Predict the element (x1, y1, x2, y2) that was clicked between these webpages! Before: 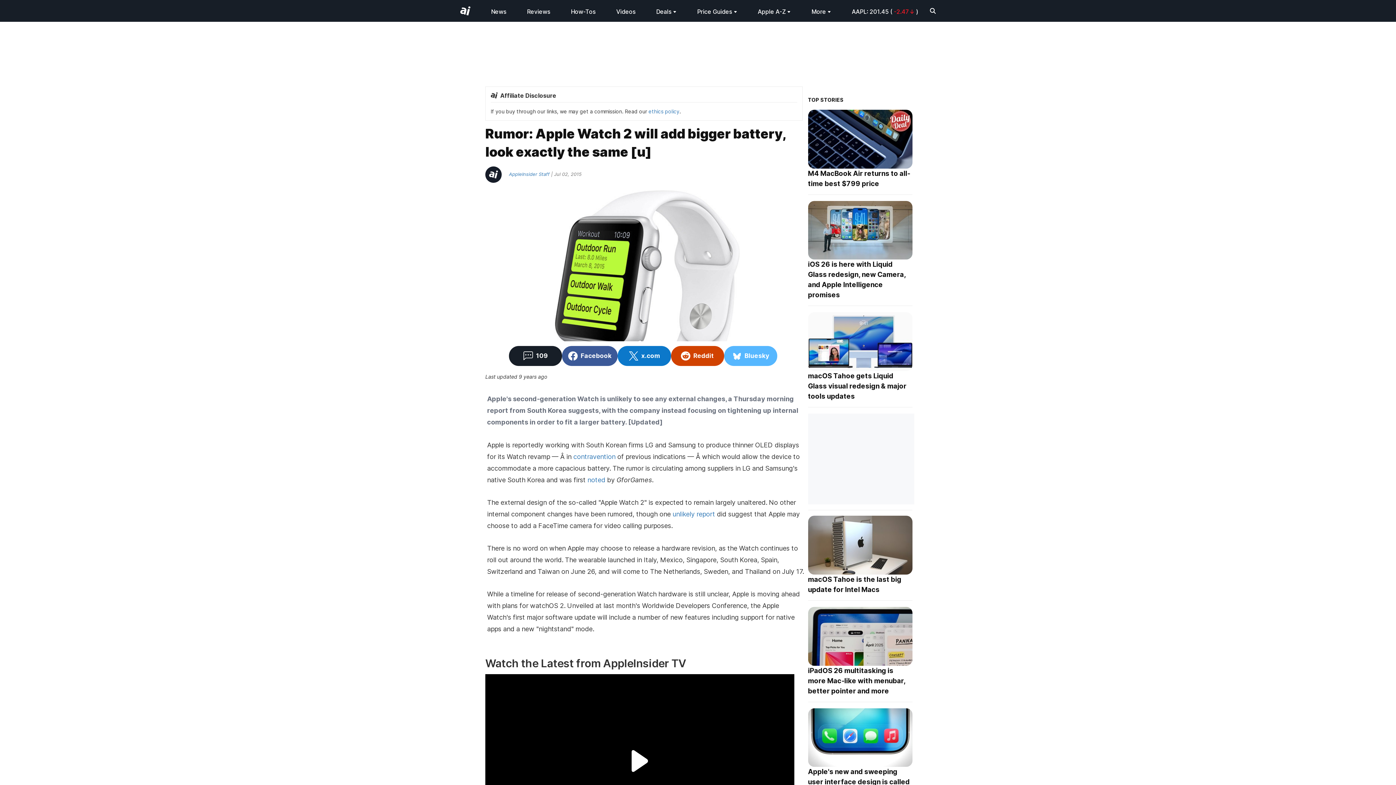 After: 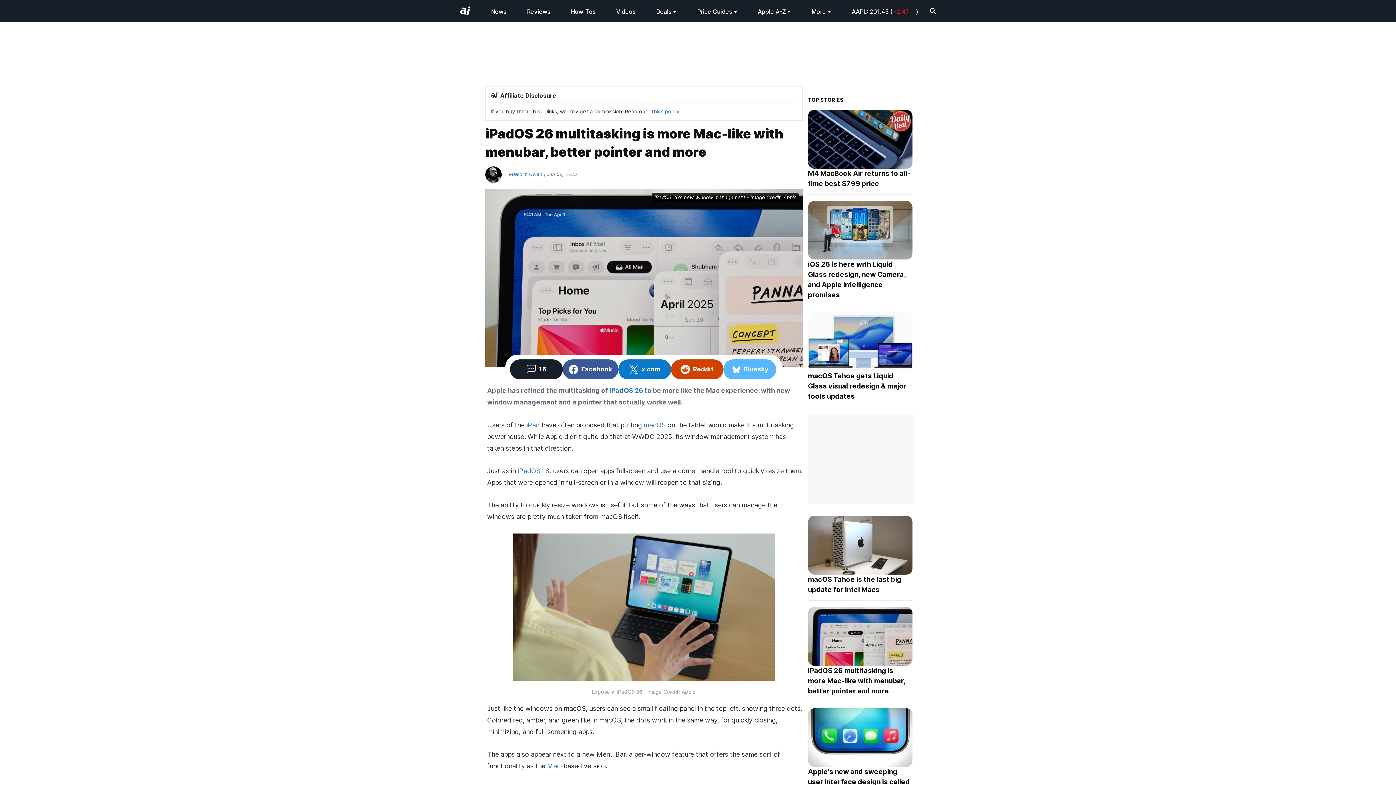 Action: bbox: (808, 666, 912, 702) label: iPadOS 26 multitasking is more Mac-like with menubar, better pointer and more